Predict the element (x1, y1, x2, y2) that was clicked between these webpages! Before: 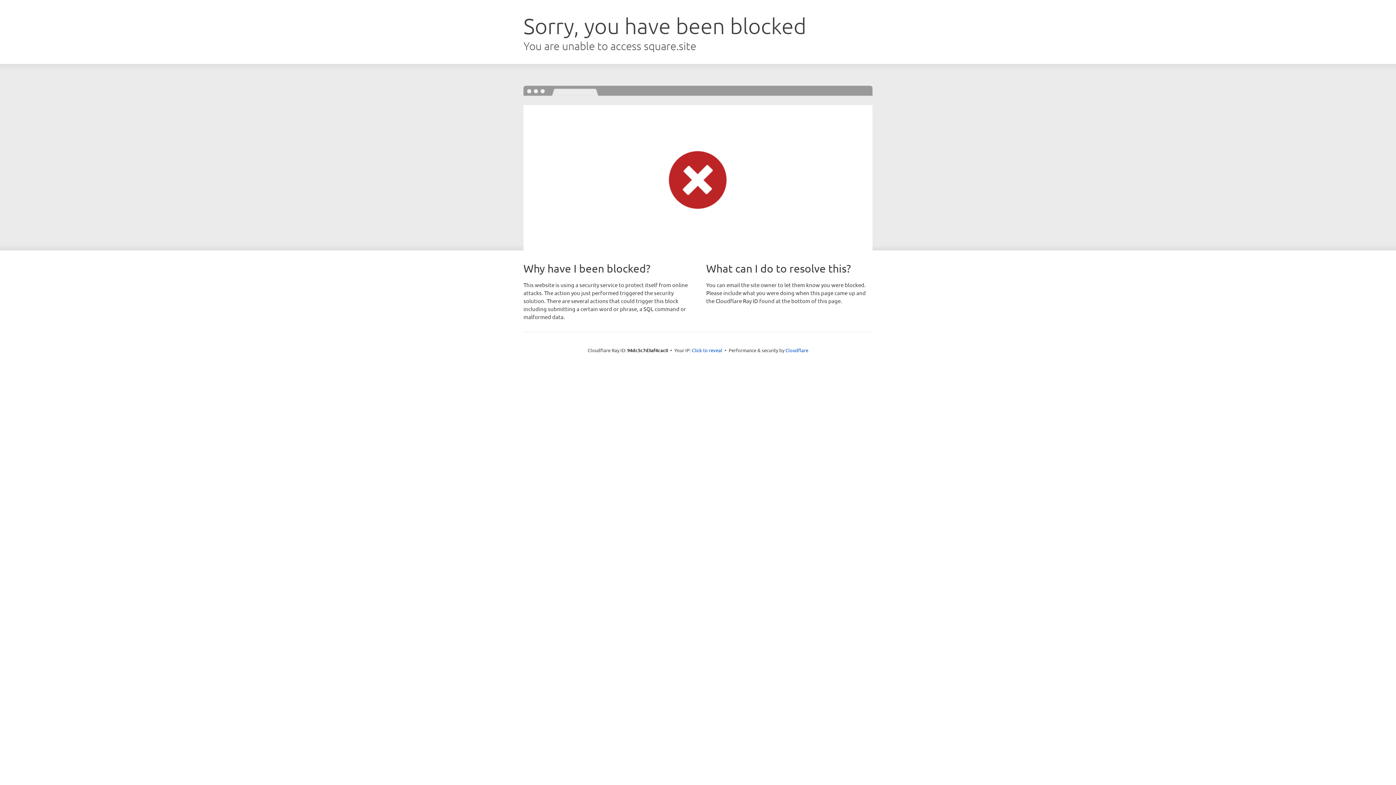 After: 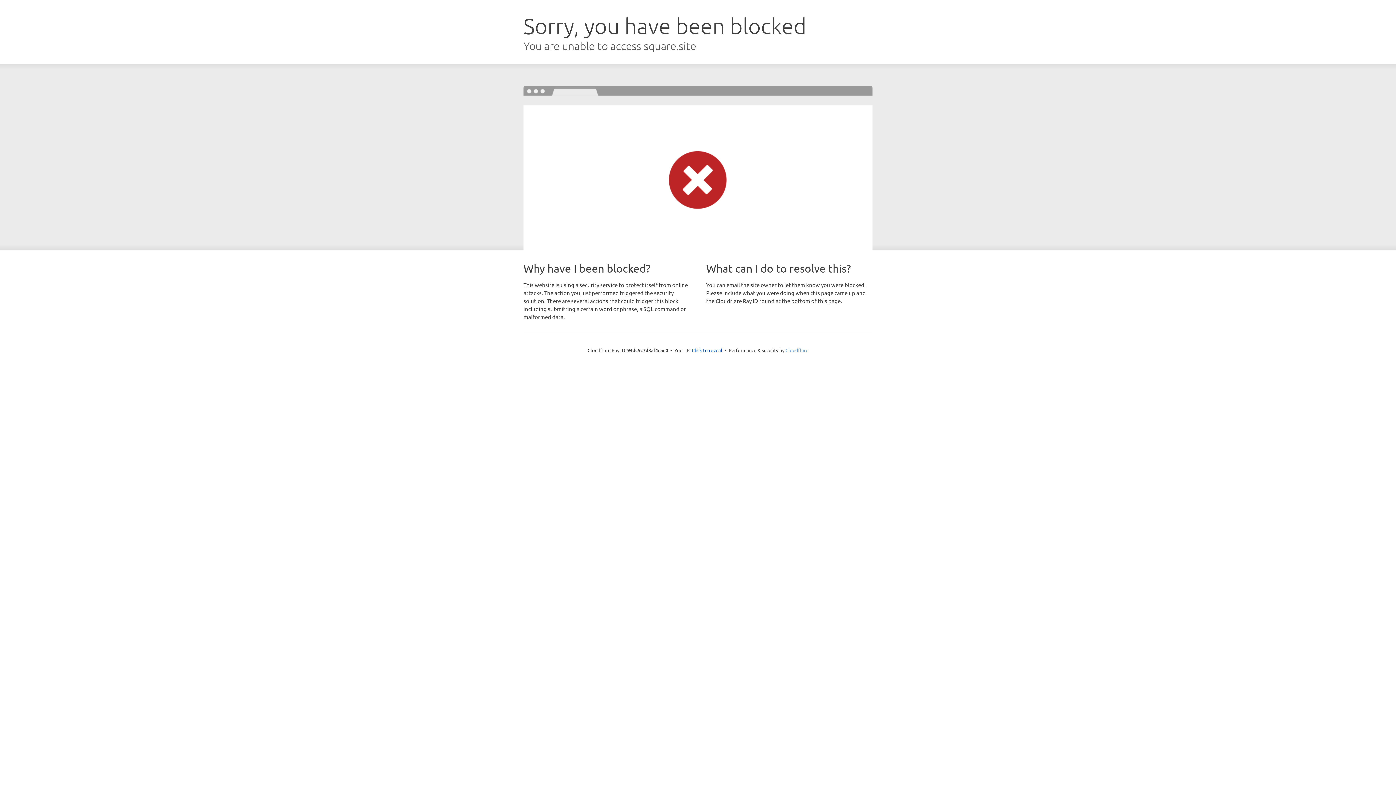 Action: bbox: (785, 347, 808, 353) label: Cloudflare